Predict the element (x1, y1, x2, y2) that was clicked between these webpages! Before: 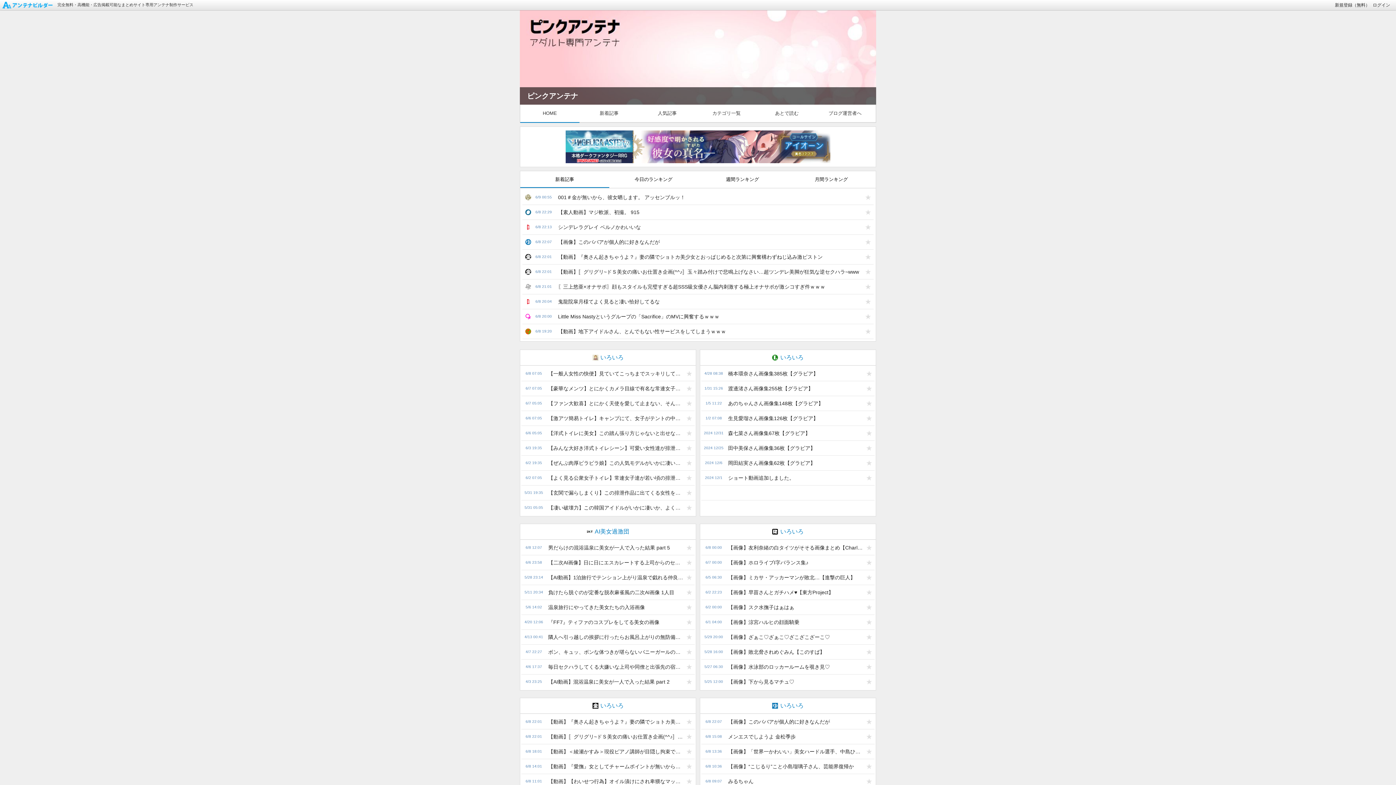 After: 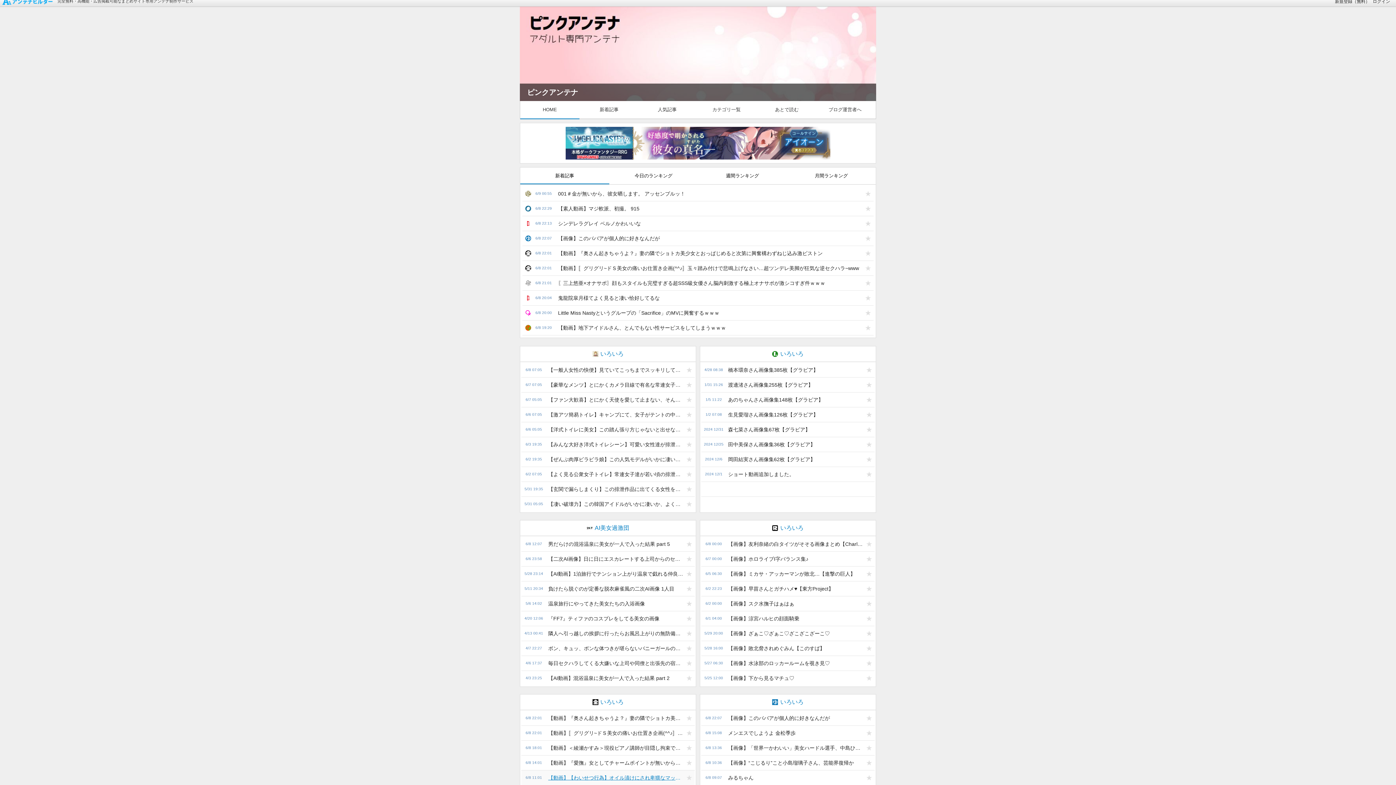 Action: label: 【動画】【わいせつ行為】オイル漬けにされ卑猥なマッサージにビクビク感じる美女、紙パンツぬがされ犯されちゃう bbox: (544, 774, 684, 789)